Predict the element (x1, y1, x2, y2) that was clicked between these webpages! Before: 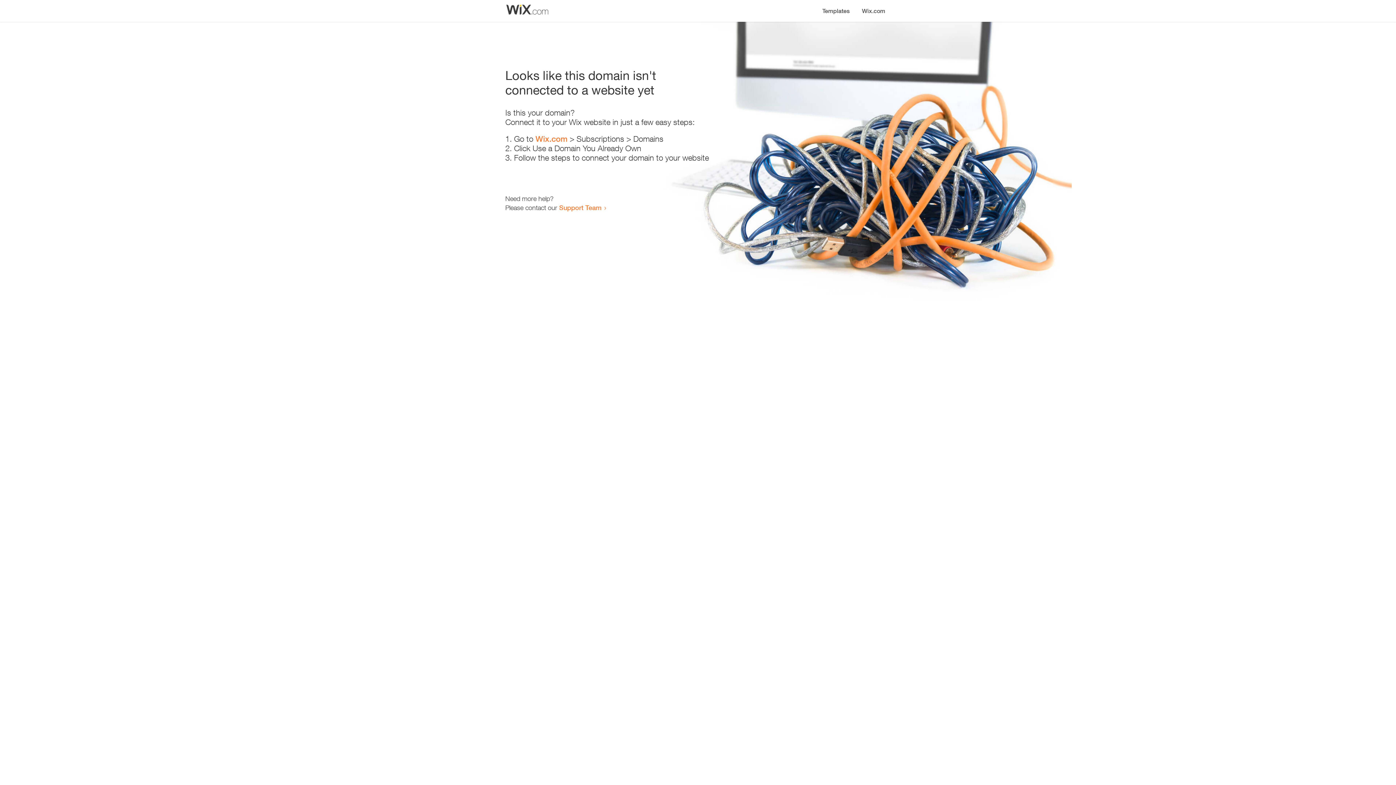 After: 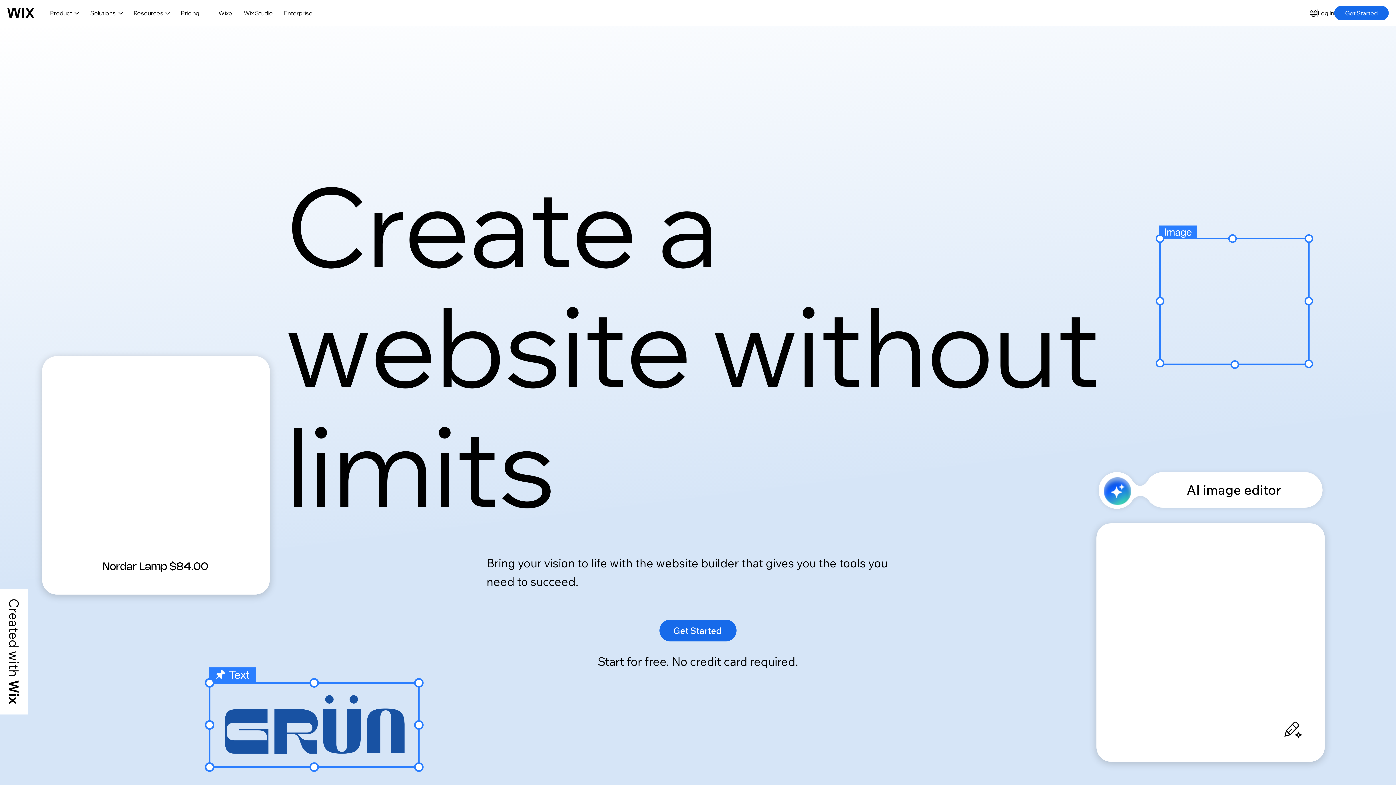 Action: bbox: (535, 134, 567, 143) label: Wix.com